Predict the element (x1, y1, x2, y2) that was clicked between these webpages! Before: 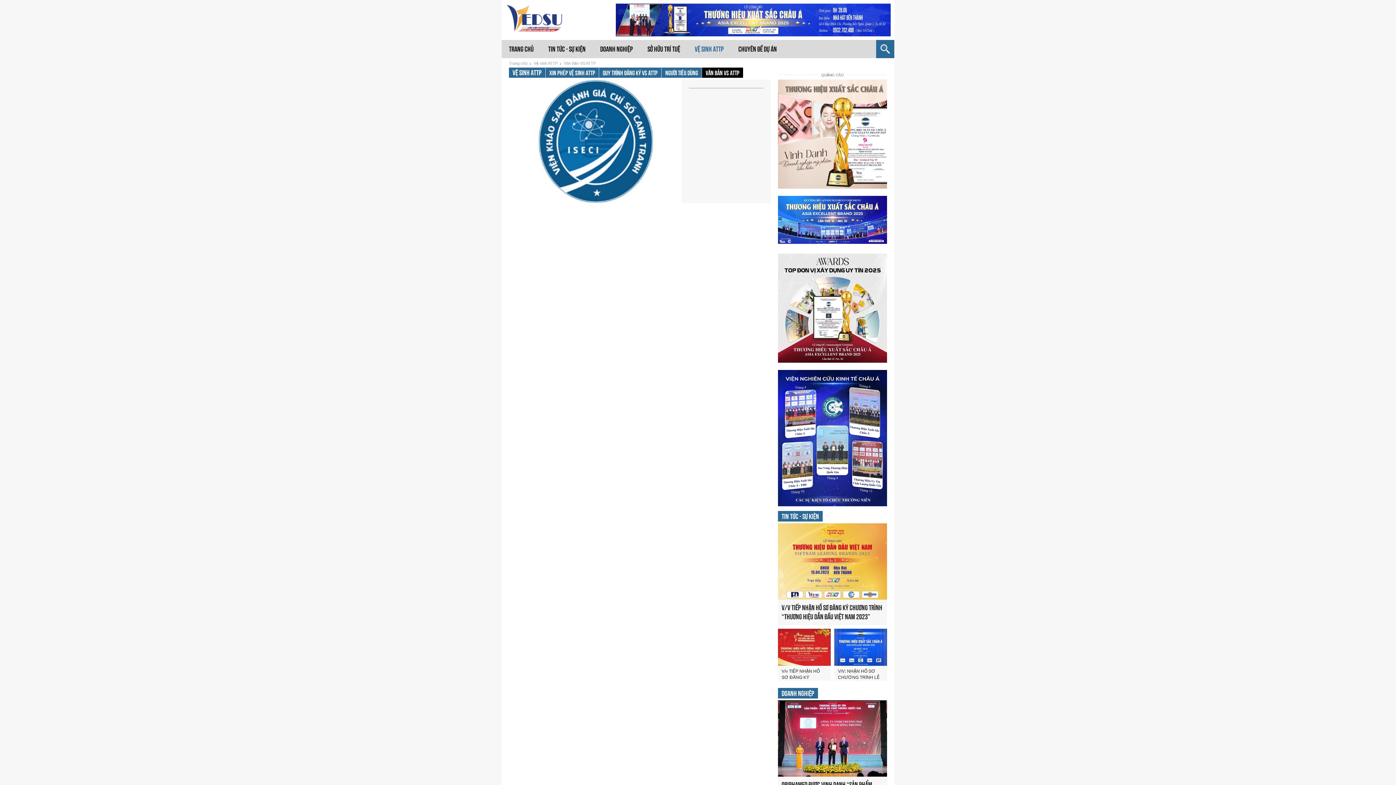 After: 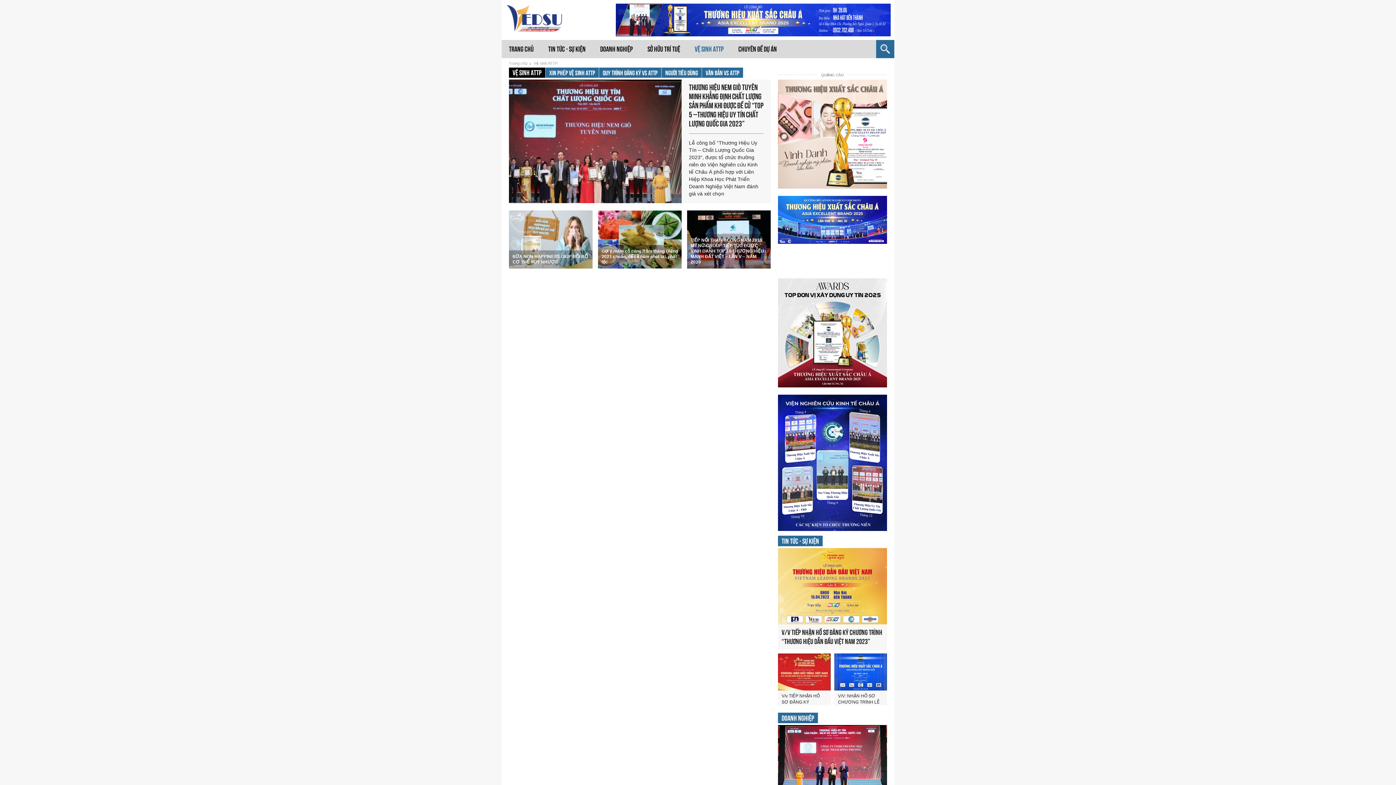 Action: bbox: (533, 61, 557, 65) label: Vệ sinh ATTP